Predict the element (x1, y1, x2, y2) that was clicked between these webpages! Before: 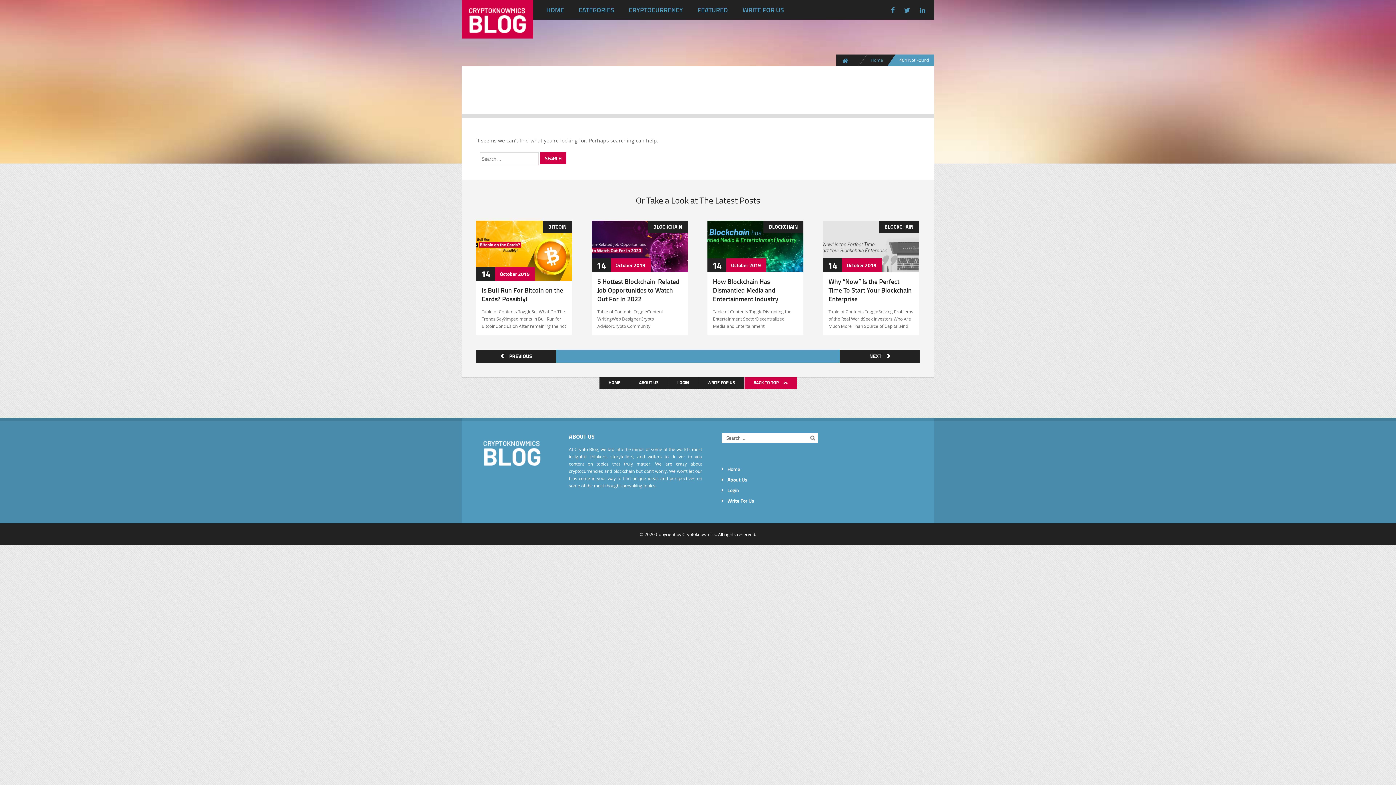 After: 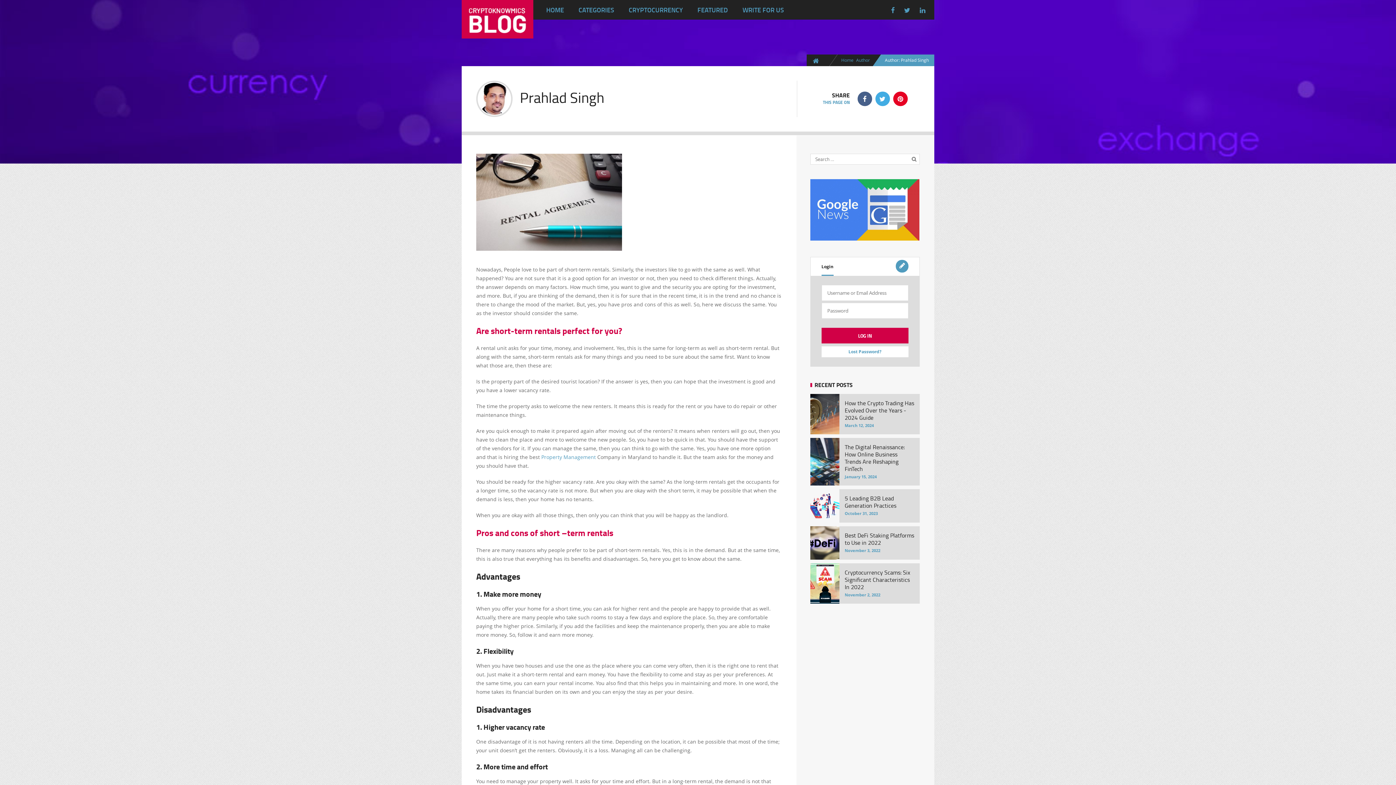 Action: bbox: (595, 224, 616, 244) label: Prahlad Singh